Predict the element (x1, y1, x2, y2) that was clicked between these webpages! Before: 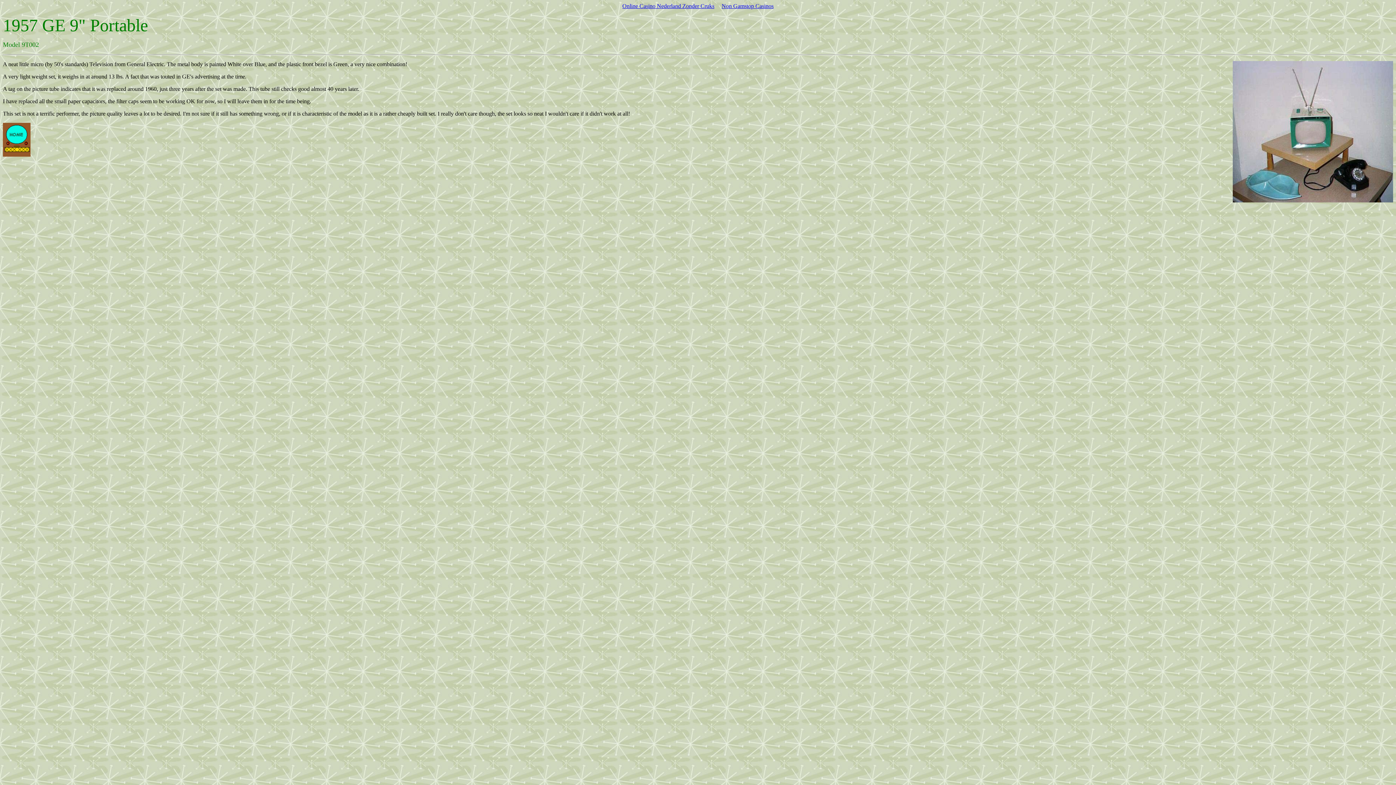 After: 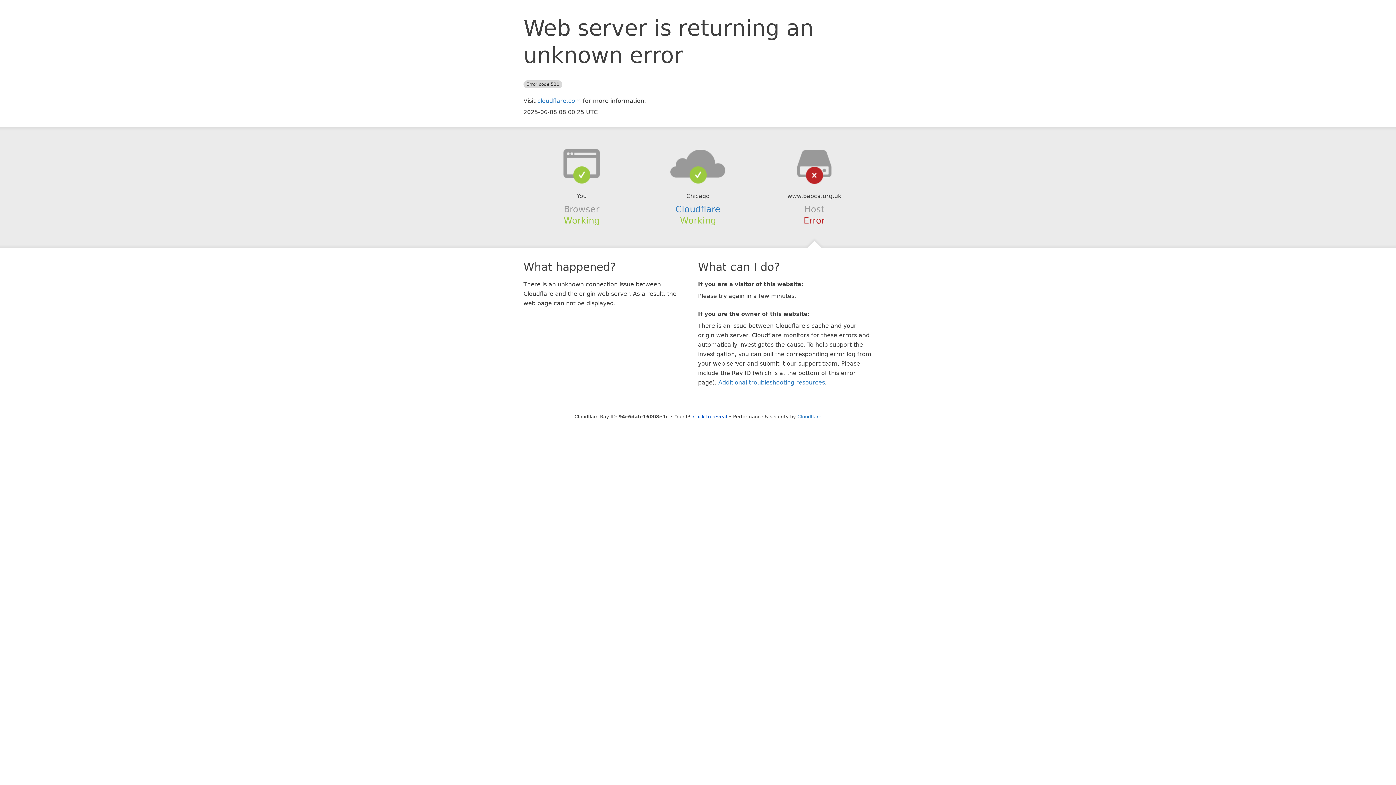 Action: bbox: (718, 1, 777, 10) label: Non Gamstop Casinos